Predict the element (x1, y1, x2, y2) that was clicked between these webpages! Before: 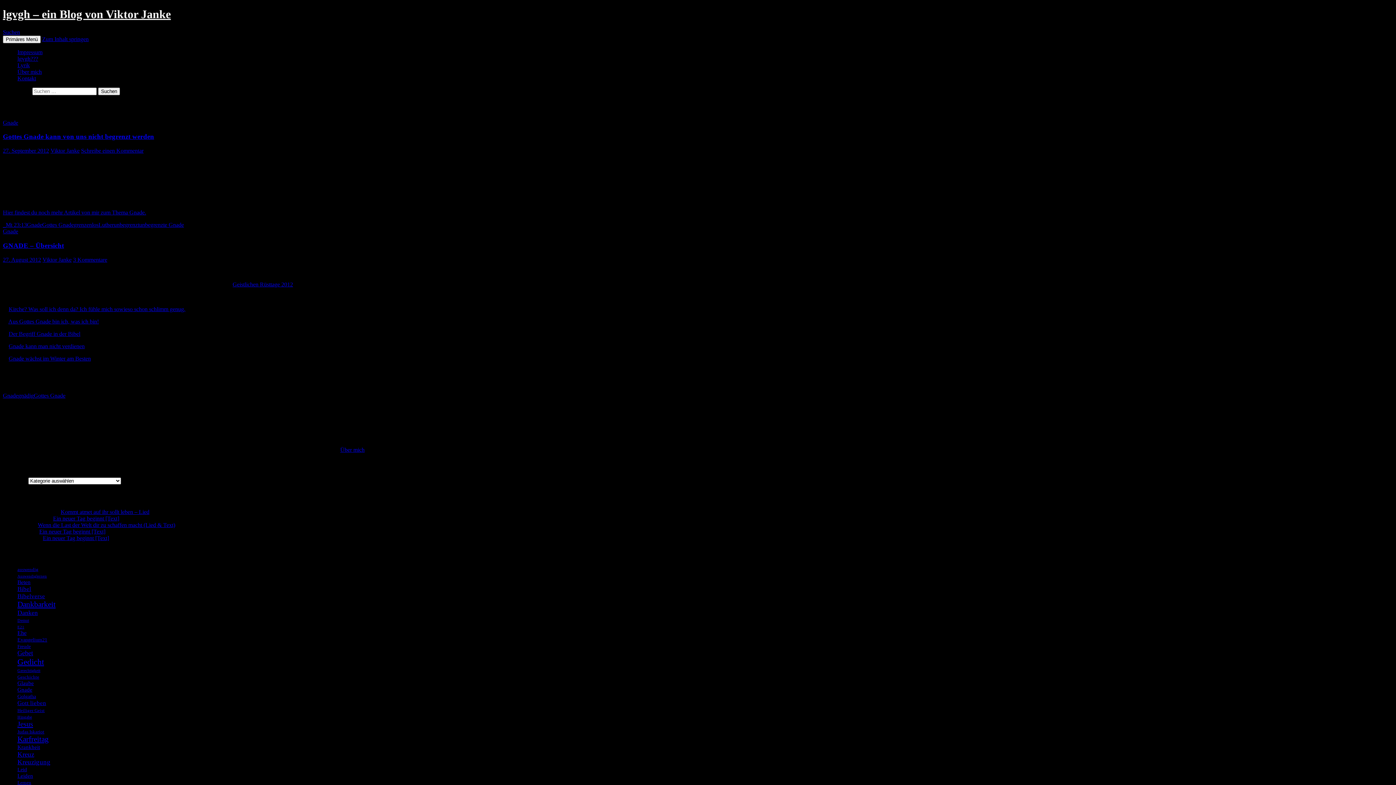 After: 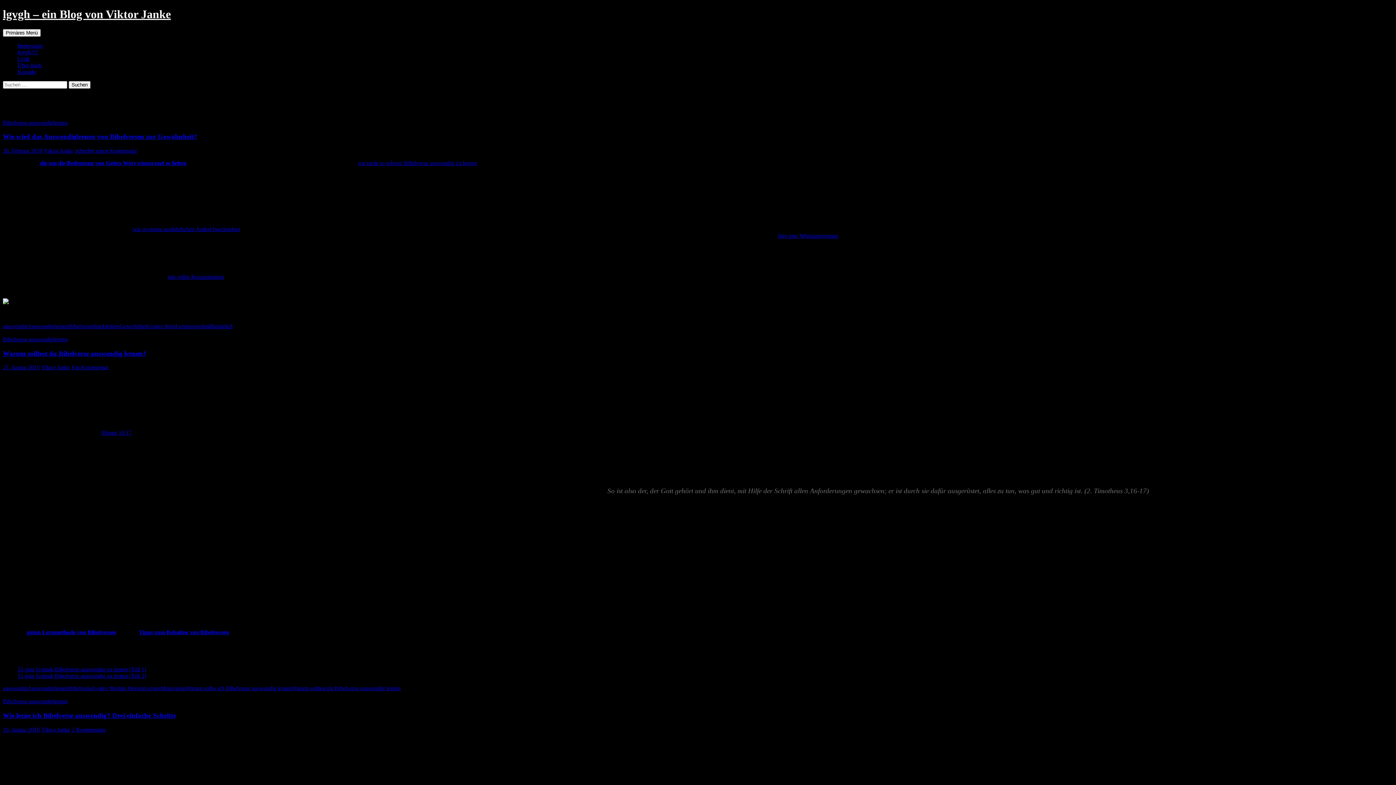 Action: bbox: (17, 567, 38, 572) label: auswendig (11 Einträge)